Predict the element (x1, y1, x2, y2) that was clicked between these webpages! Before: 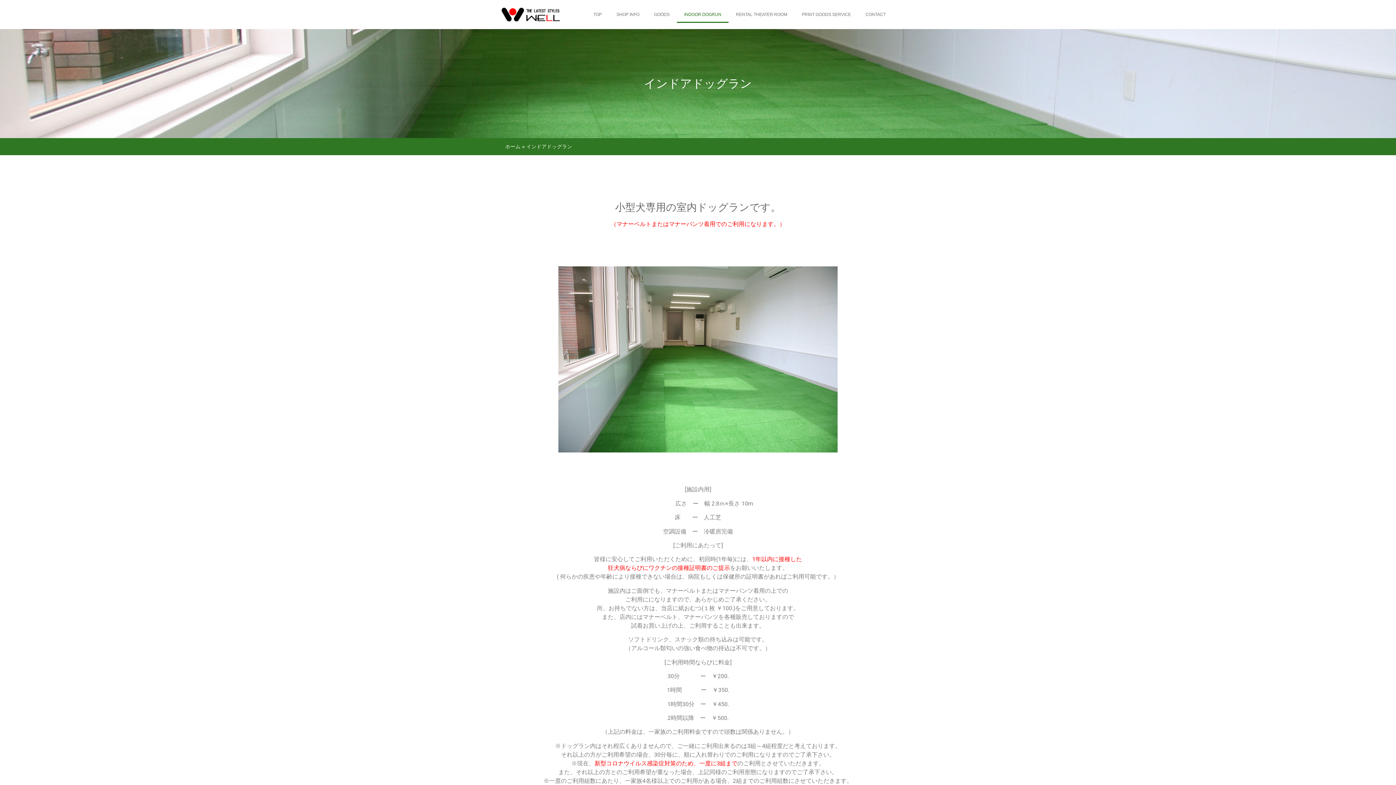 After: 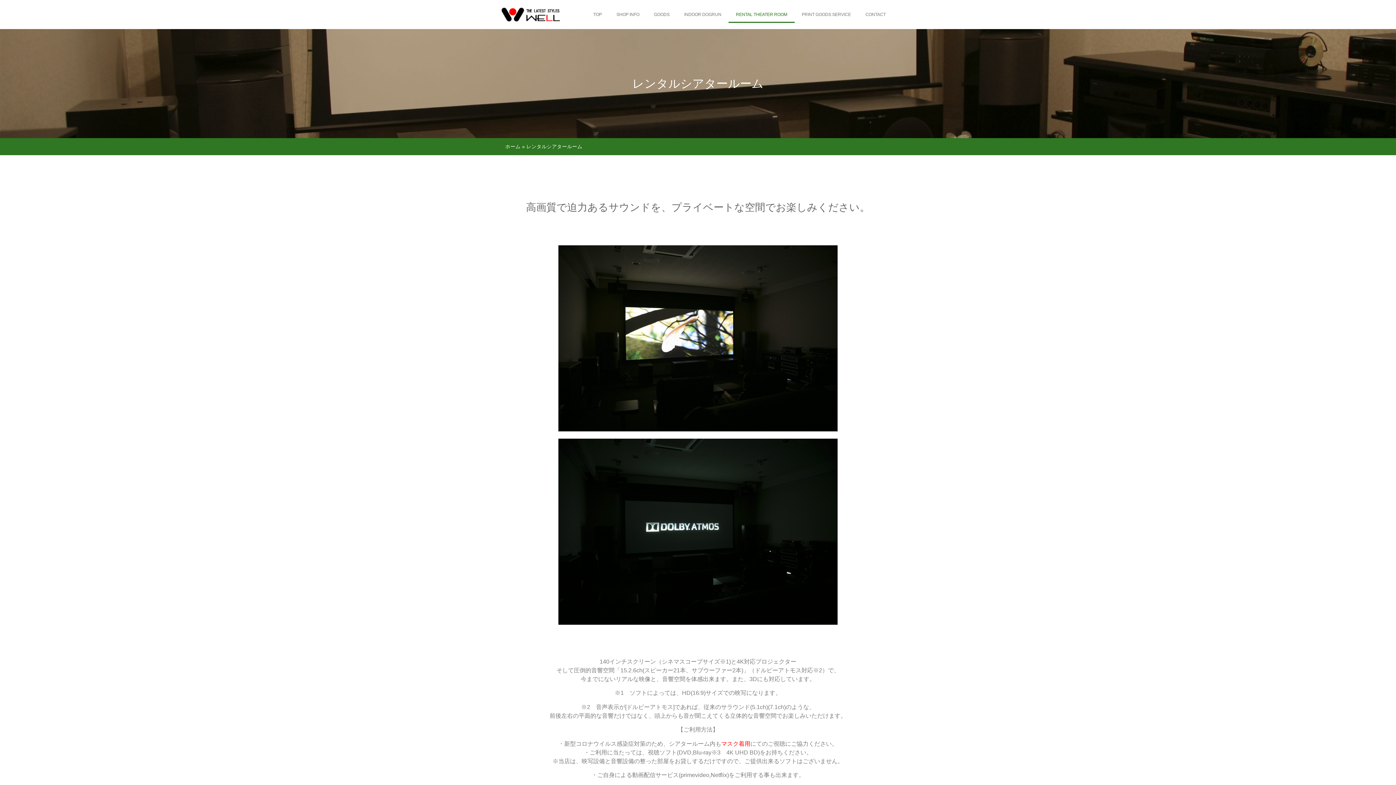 Action: label: RENTAL THEATER ROOM bbox: (728, 6, 794, 22)